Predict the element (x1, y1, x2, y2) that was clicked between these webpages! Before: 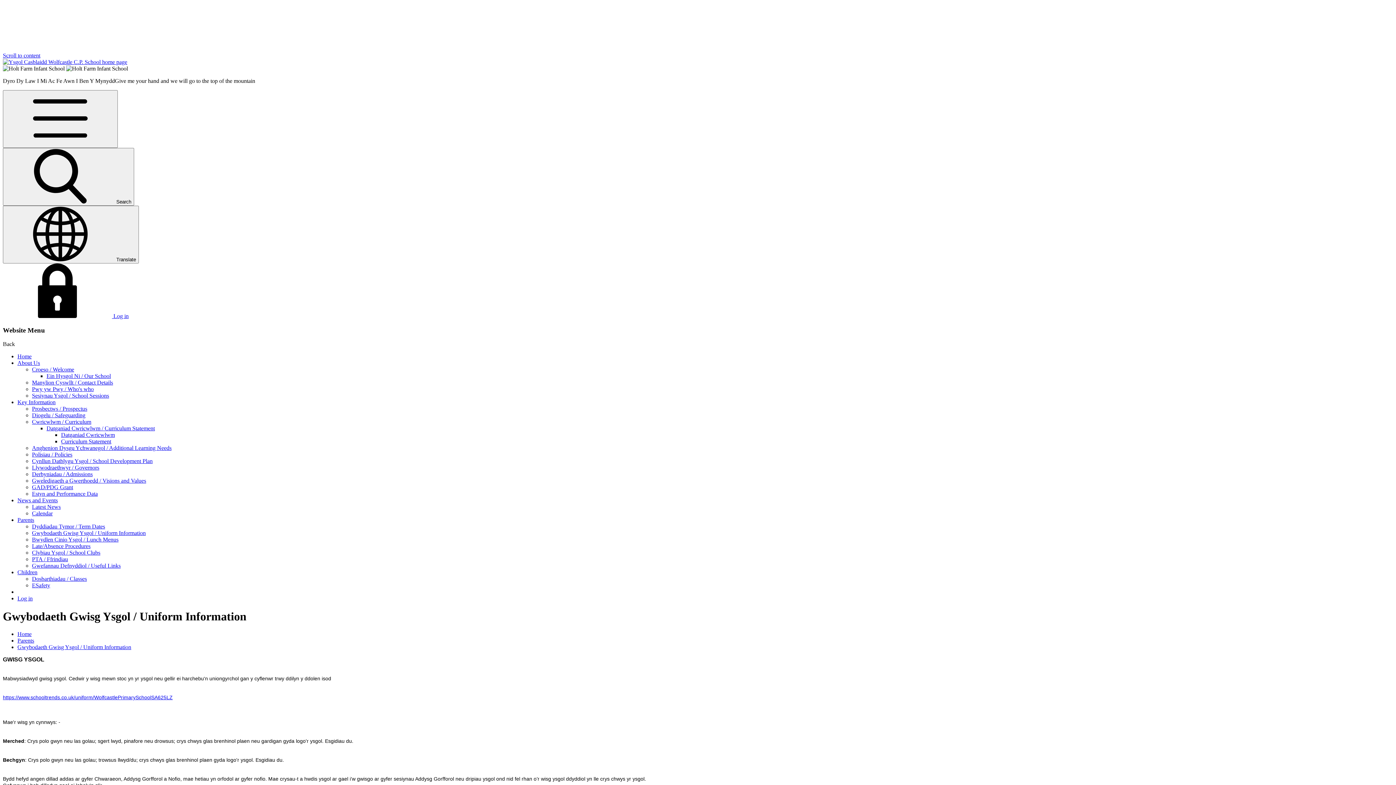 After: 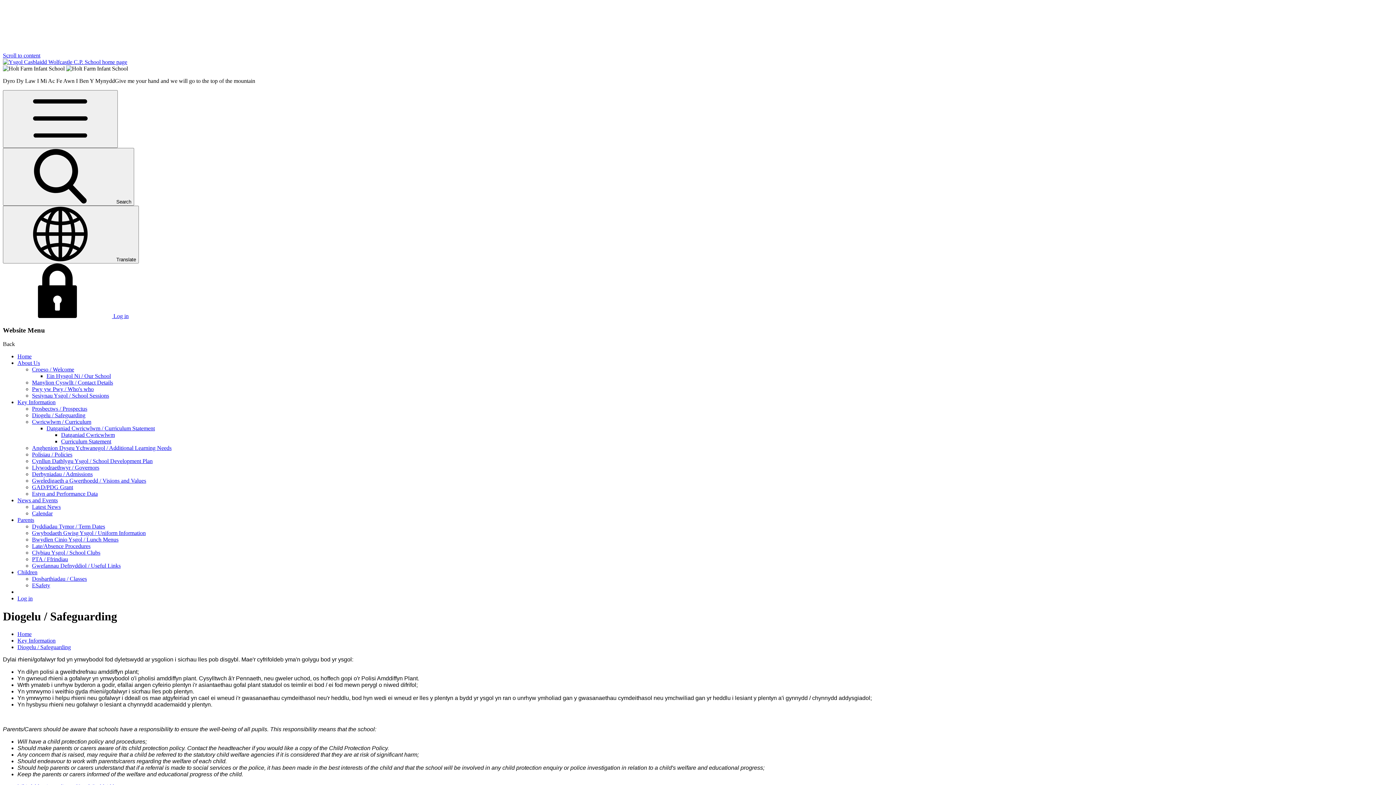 Action: bbox: (32, 412, 85, 418) label: Diogelu / Safeguarding